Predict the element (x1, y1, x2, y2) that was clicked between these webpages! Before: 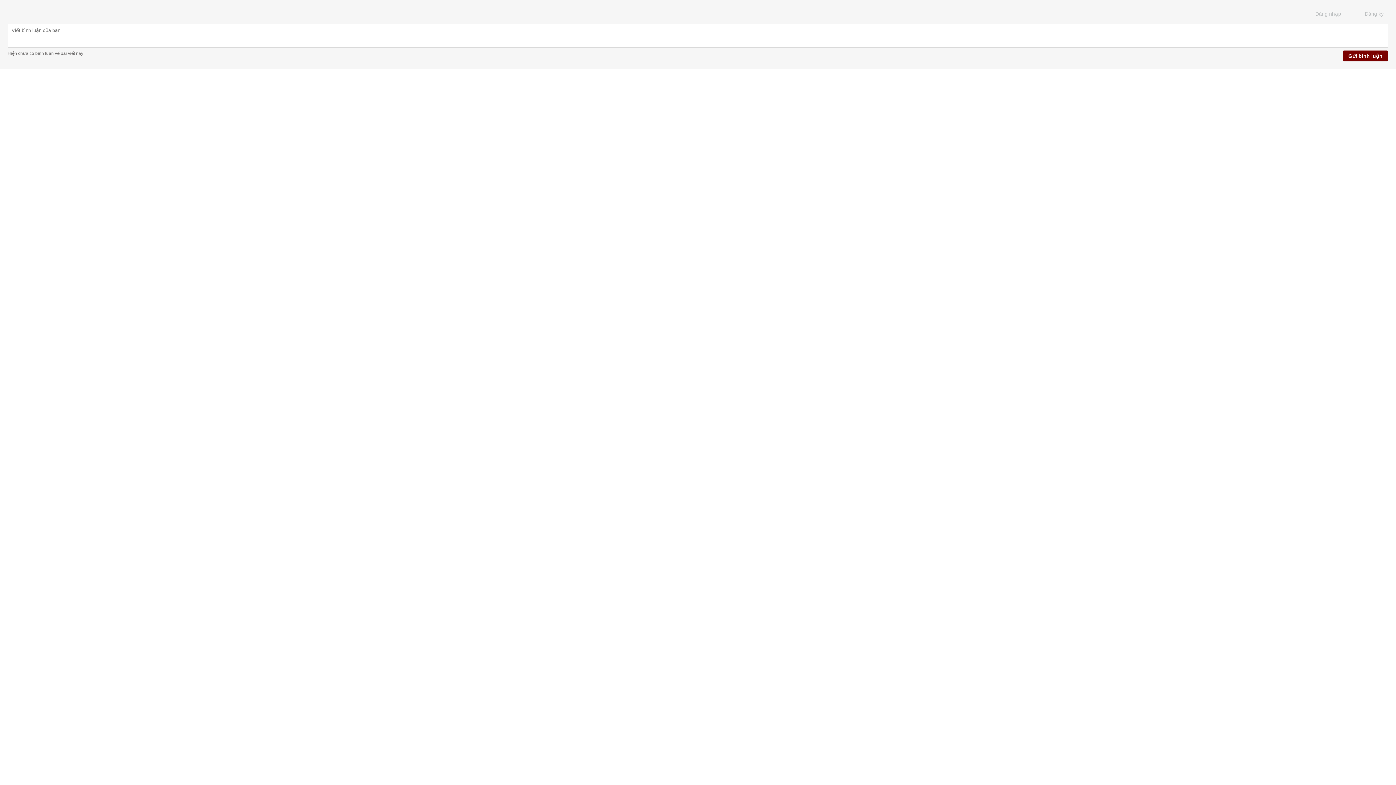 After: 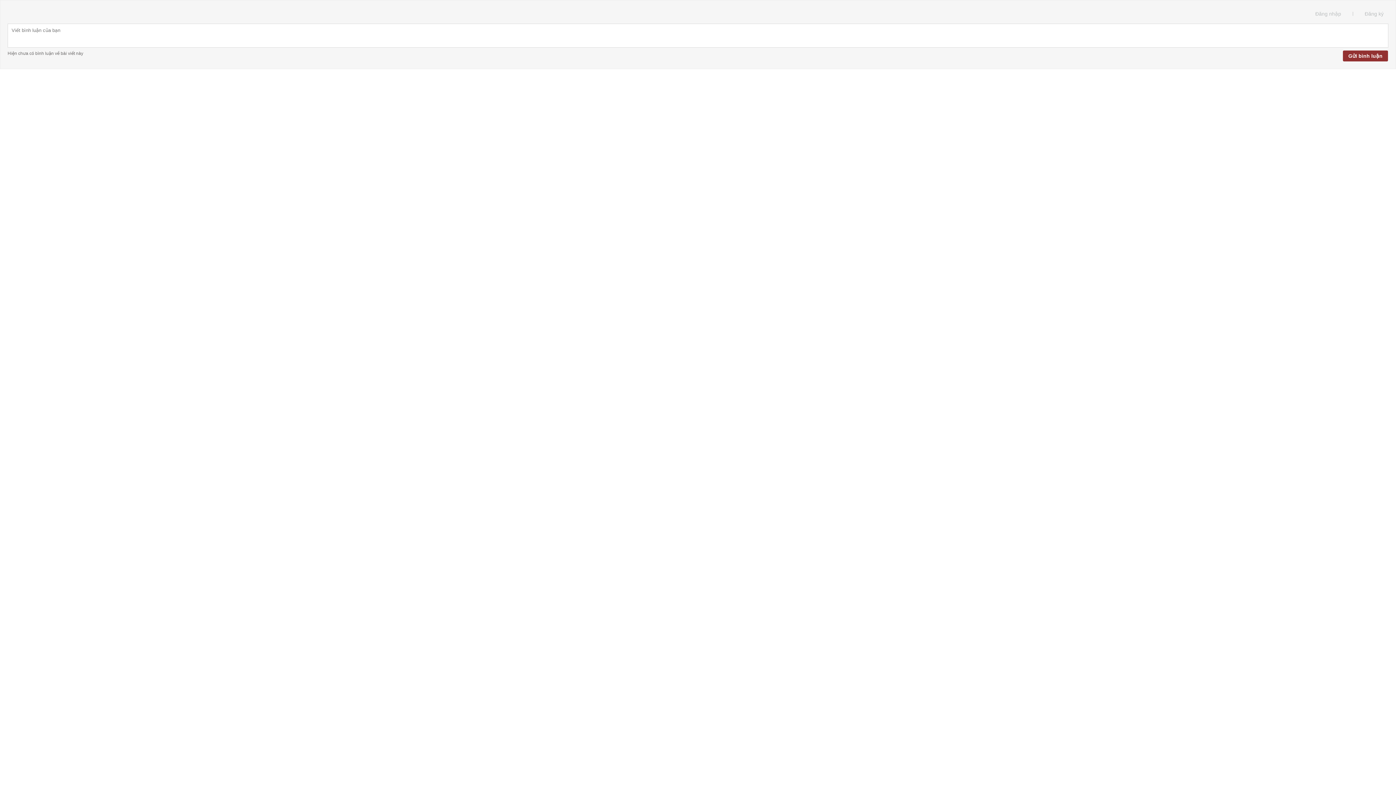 Action: label: Gửi bình luận bbox: (1343, 50, 1388, 61)